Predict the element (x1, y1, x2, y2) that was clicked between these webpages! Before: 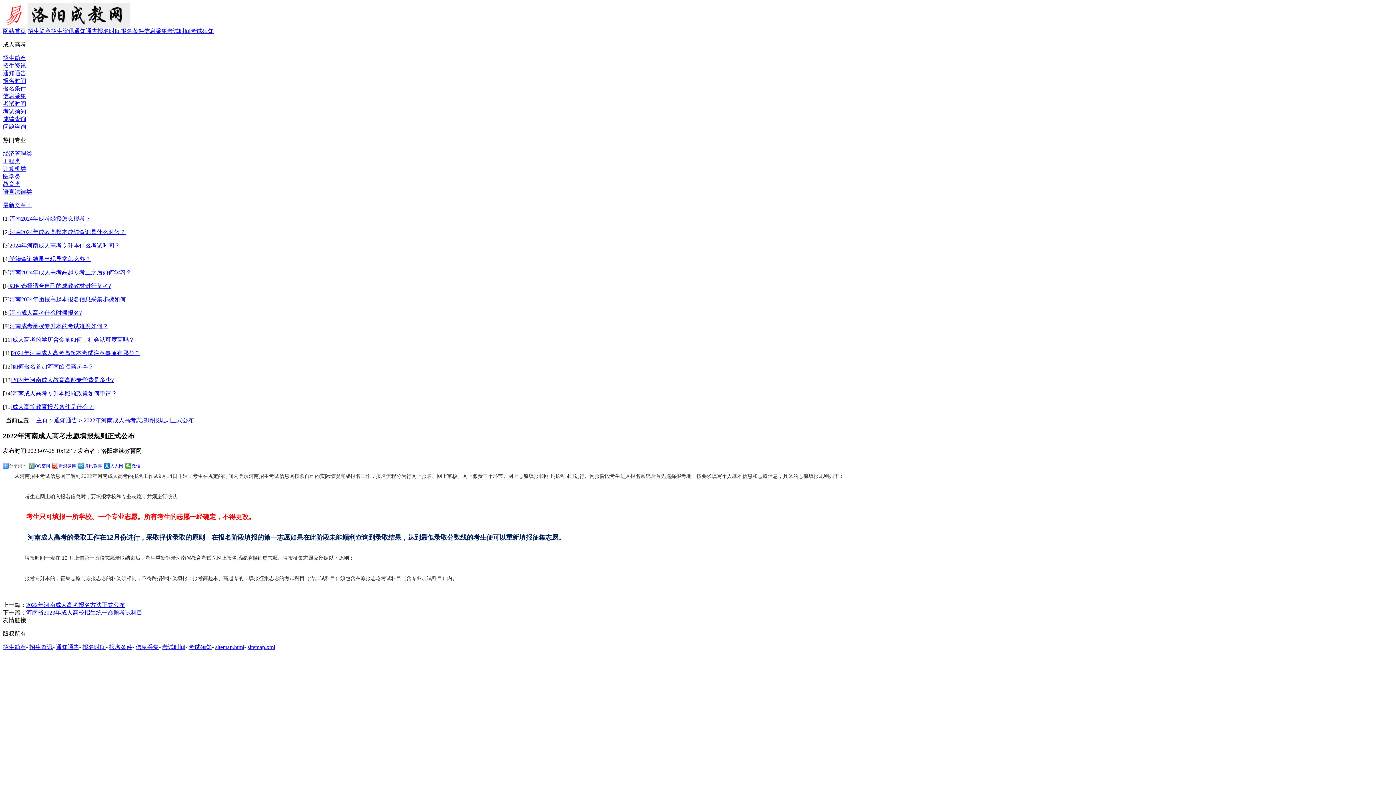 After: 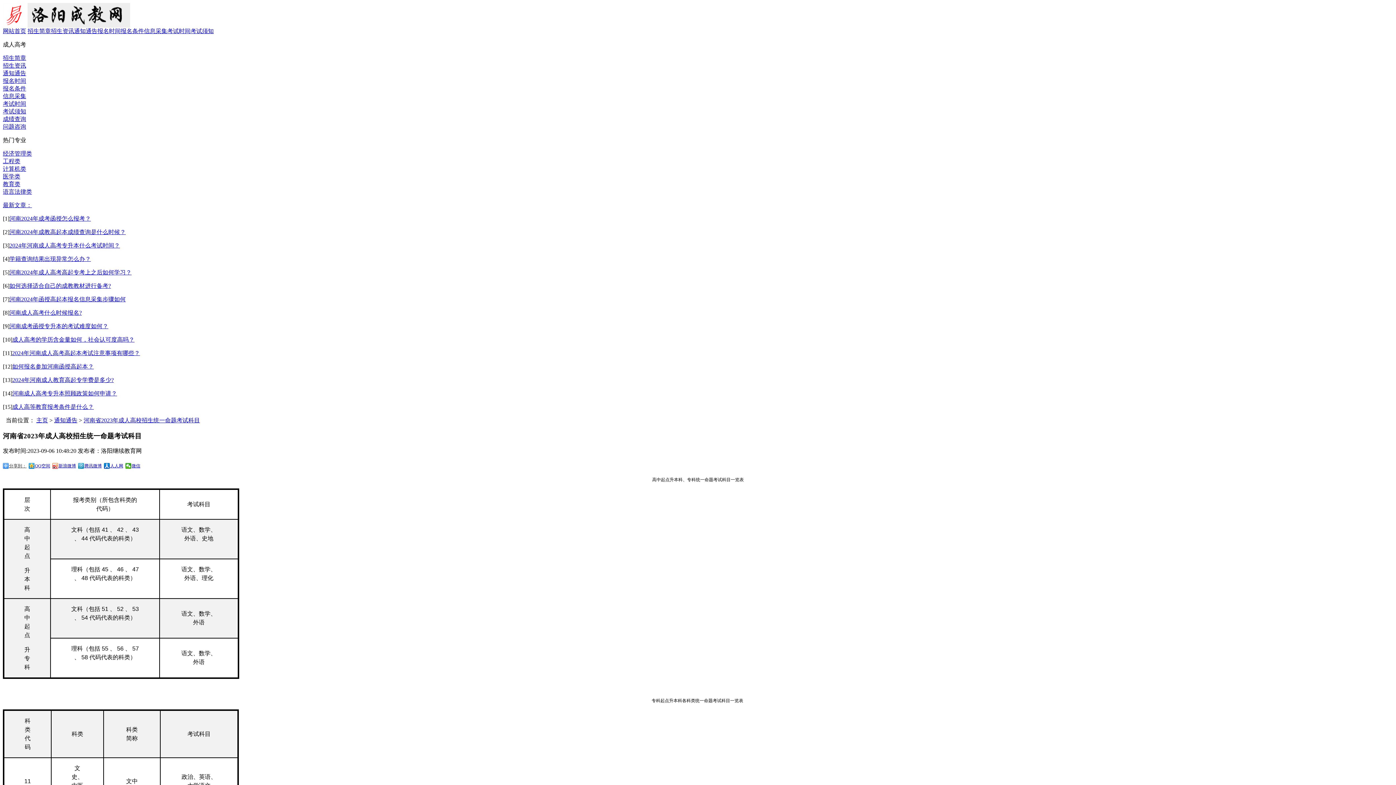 Action: bbox: (26, 609, 142, 616) label: 河南省2023年成人高校招生统一命题考试科目